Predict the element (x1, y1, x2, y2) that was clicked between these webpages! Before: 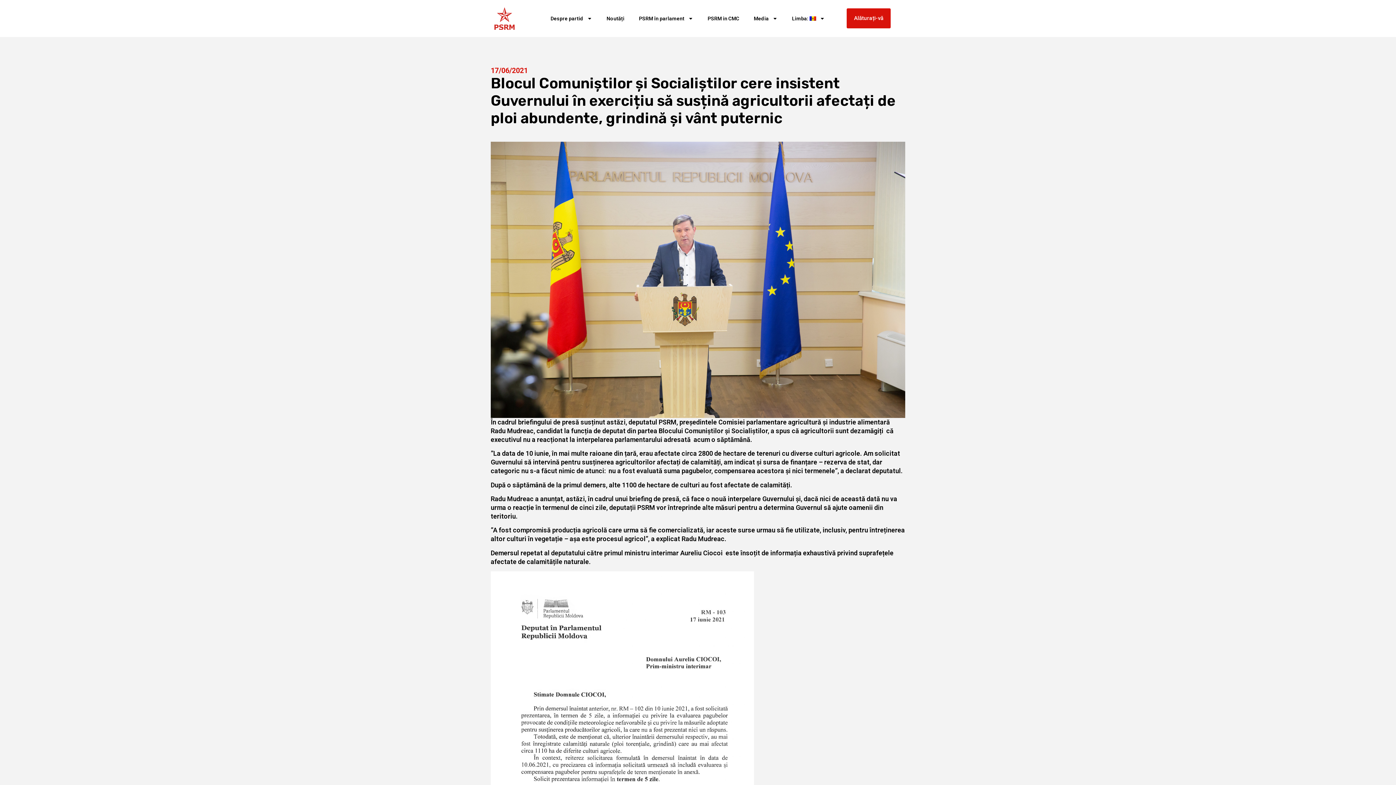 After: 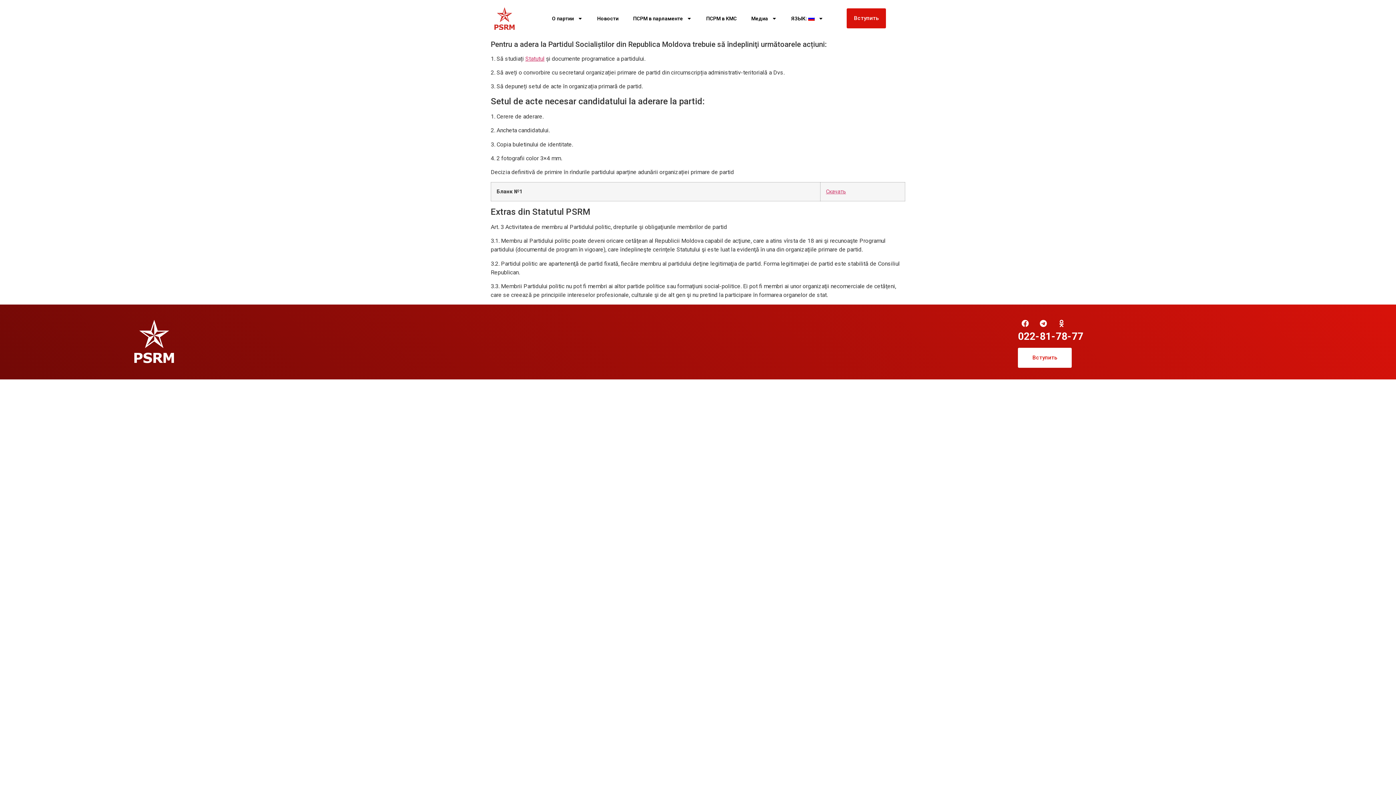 Action: label: Alăturați-vă bbox: (846, 8, 890, 28)